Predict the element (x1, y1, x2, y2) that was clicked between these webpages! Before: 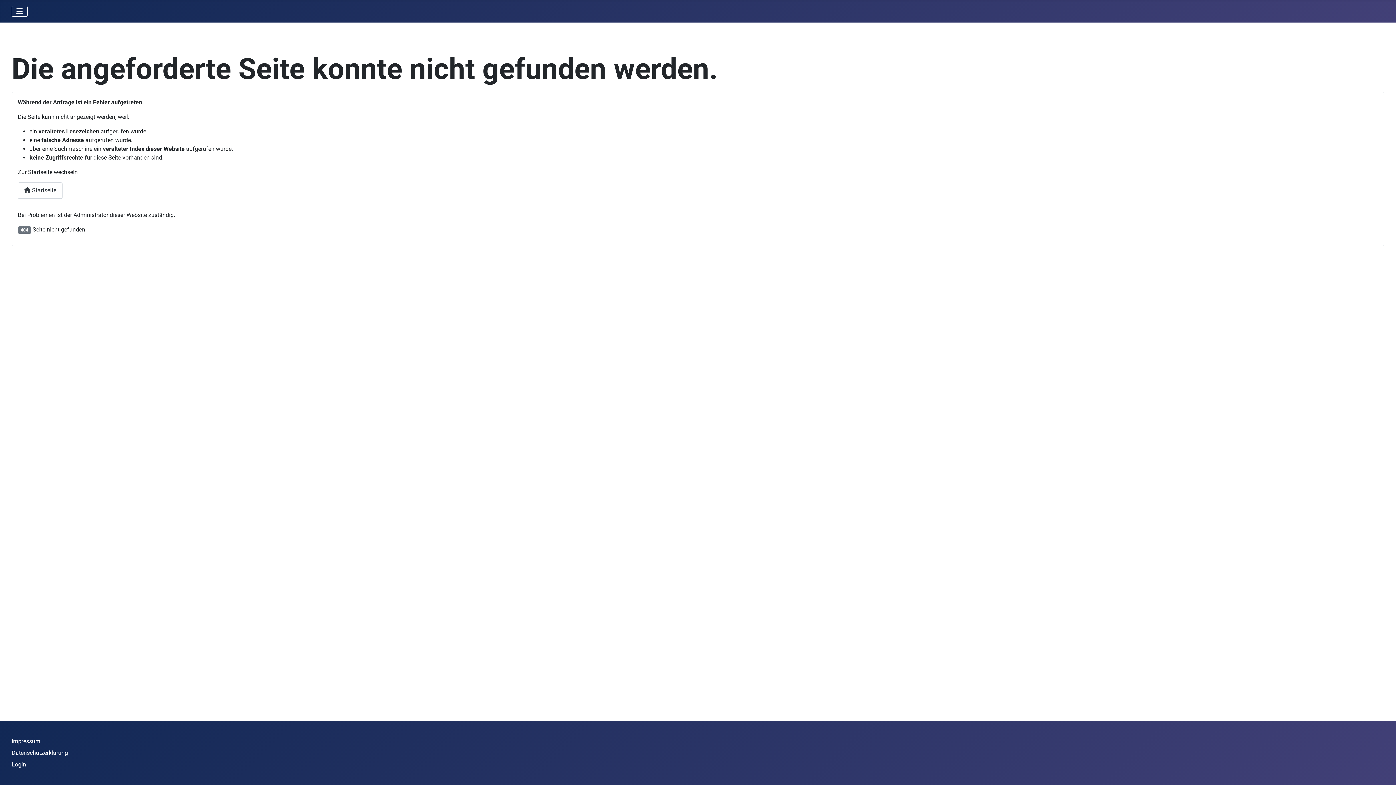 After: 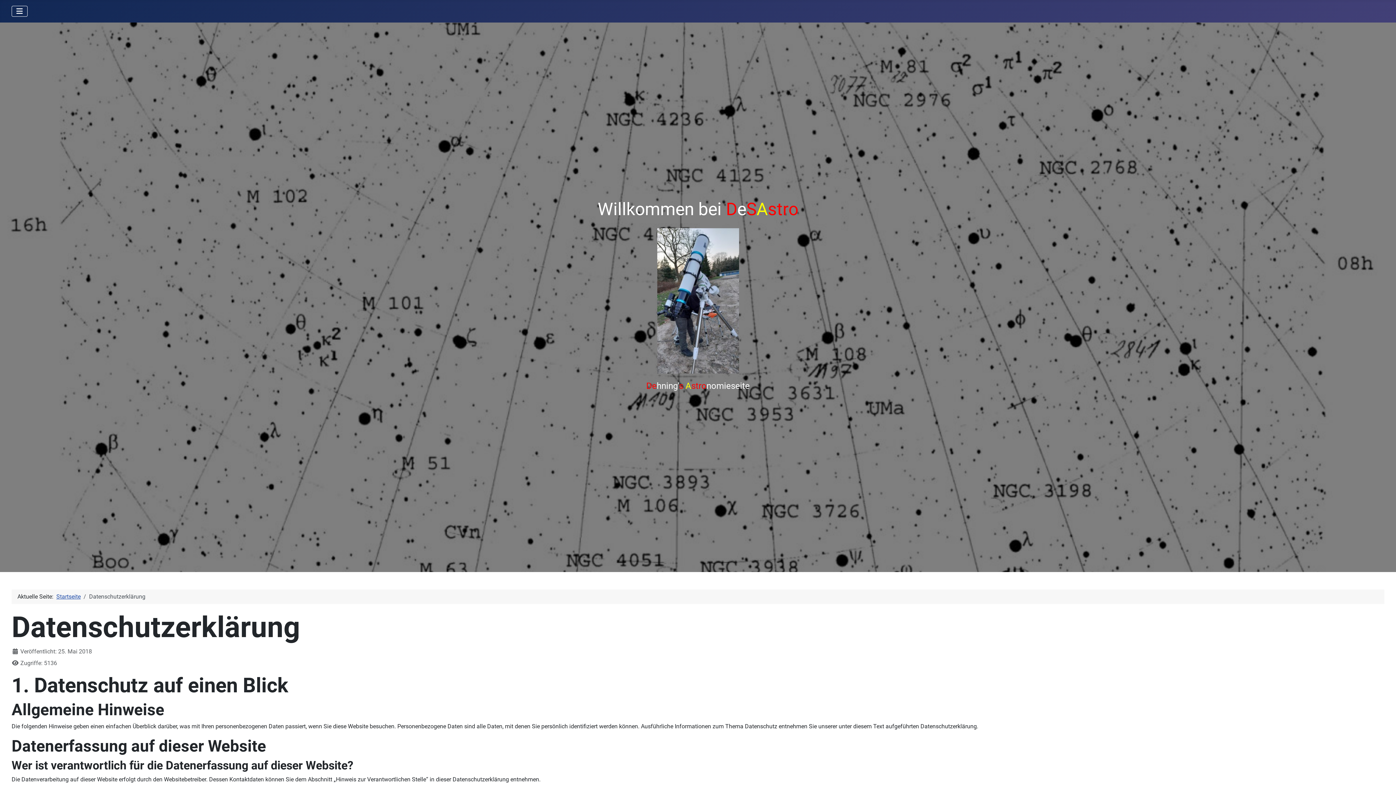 Action: bbox: (11, 749, 68, 756) label: Datenschutzerklärung